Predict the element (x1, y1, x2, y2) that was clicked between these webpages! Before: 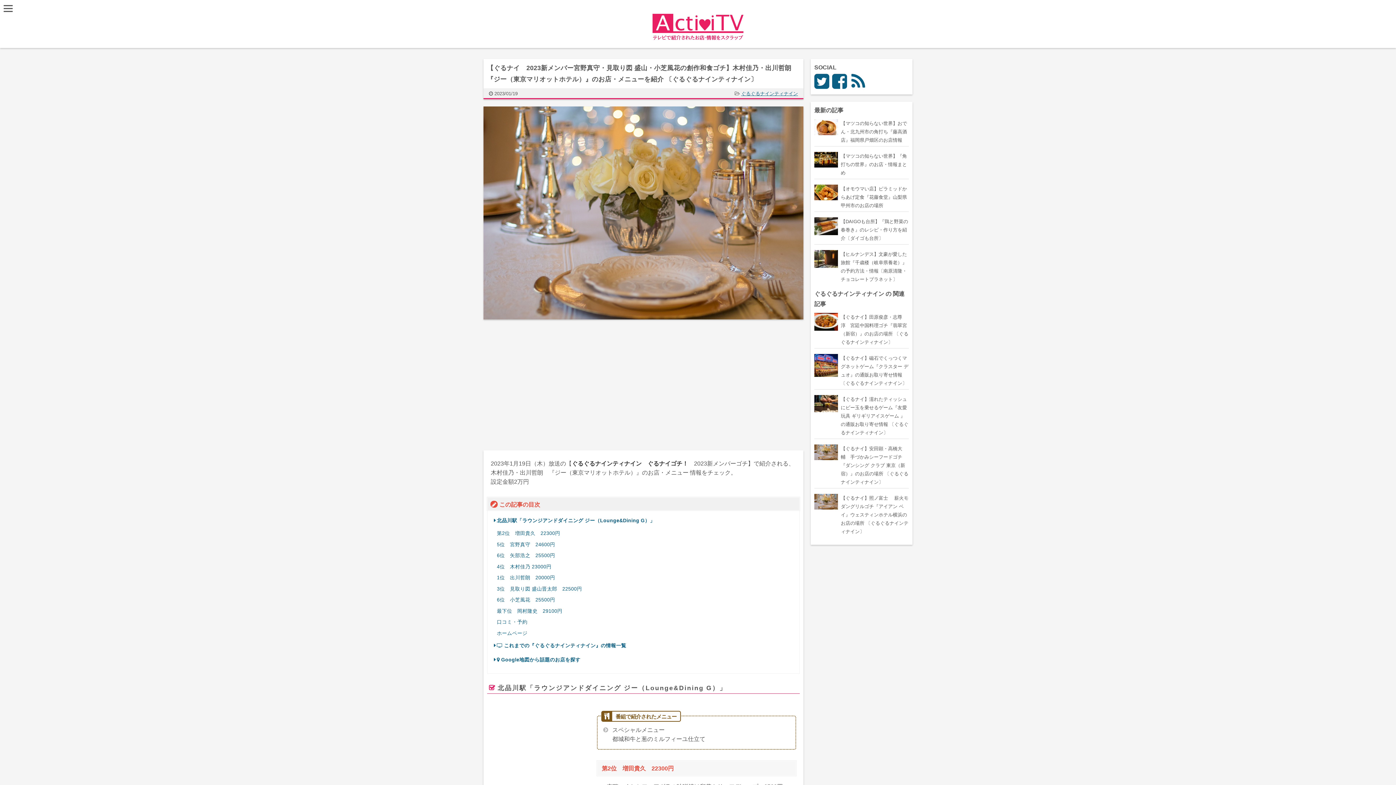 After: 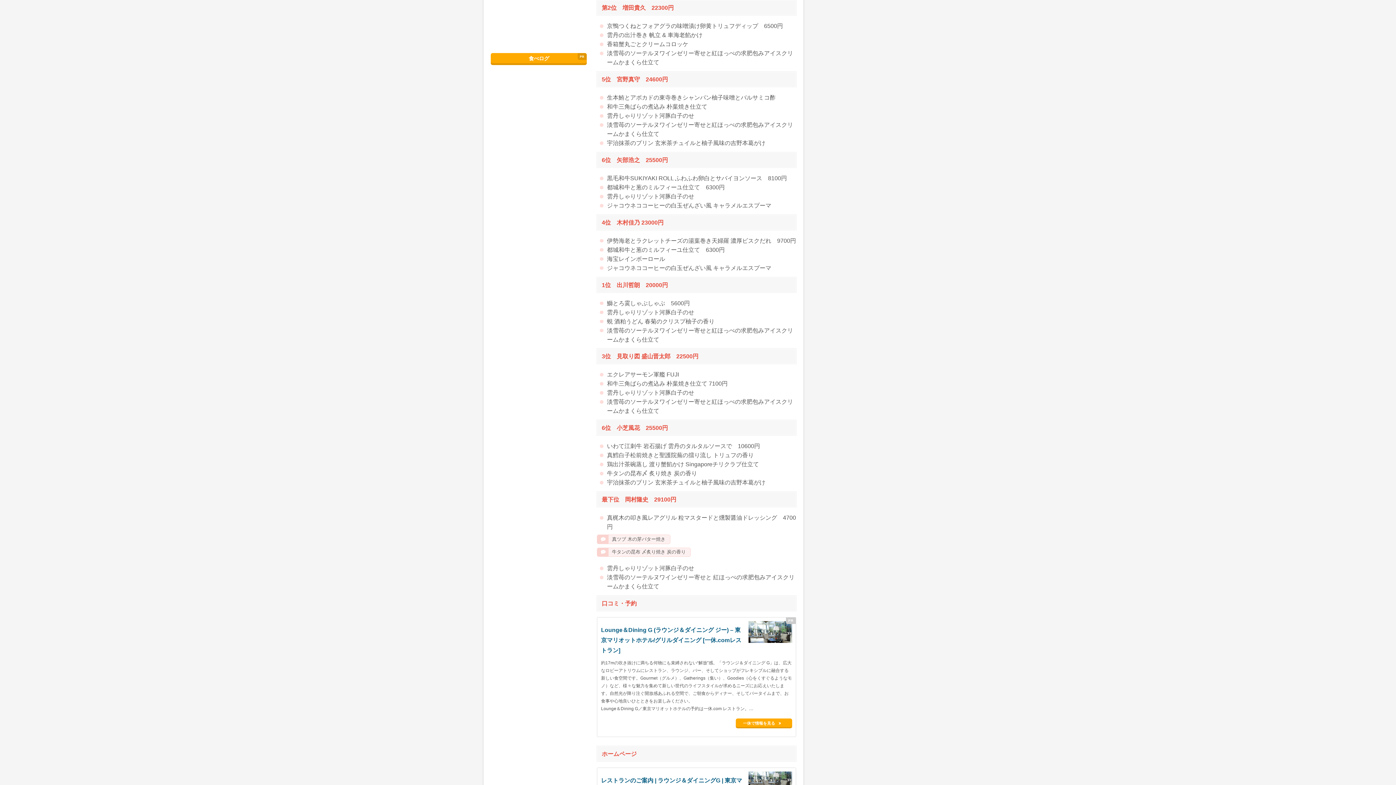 Action: label: 第2位　増田貴久　22300円 bbox: (497, 529, 798, 537)